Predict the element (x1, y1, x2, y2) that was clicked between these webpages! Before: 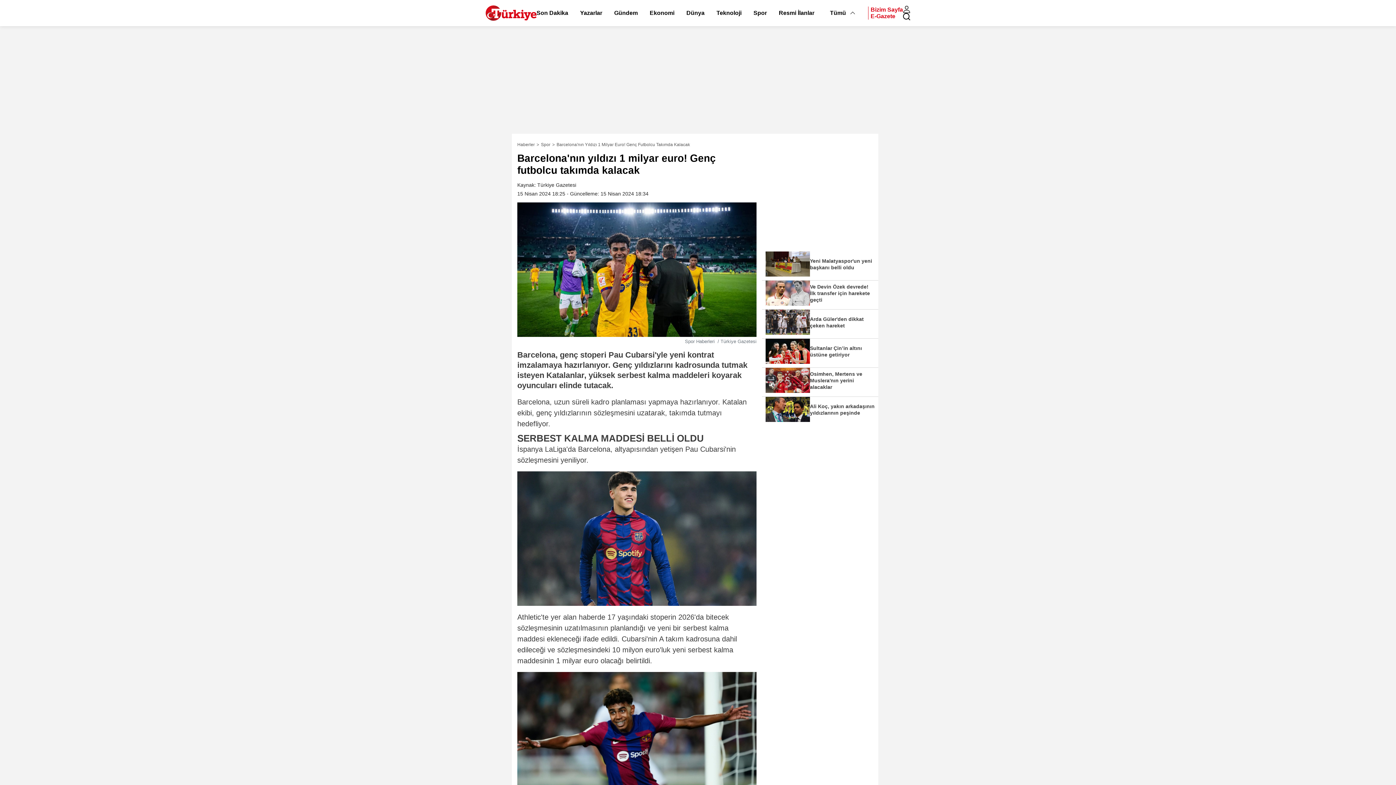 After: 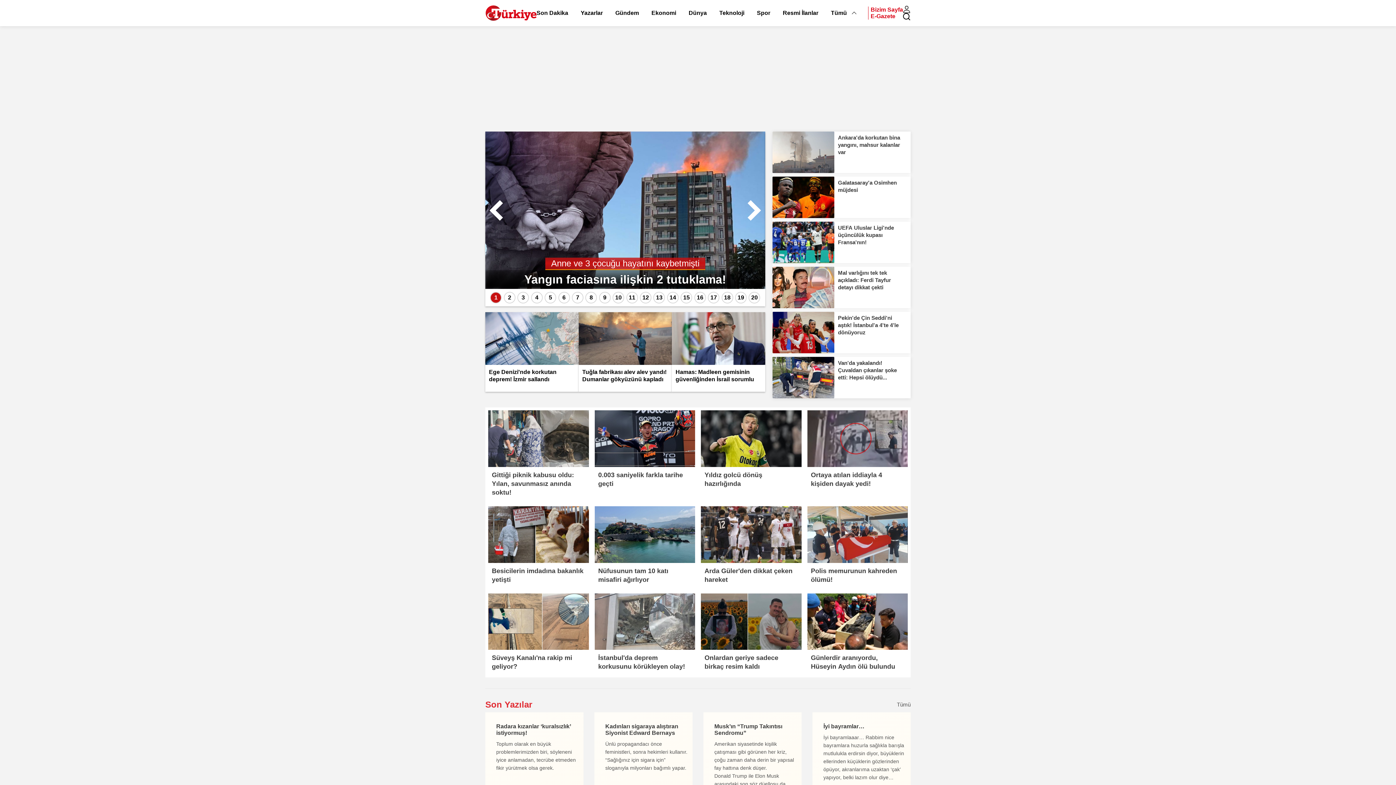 Action: bbox: (485, 5, 536, 20)